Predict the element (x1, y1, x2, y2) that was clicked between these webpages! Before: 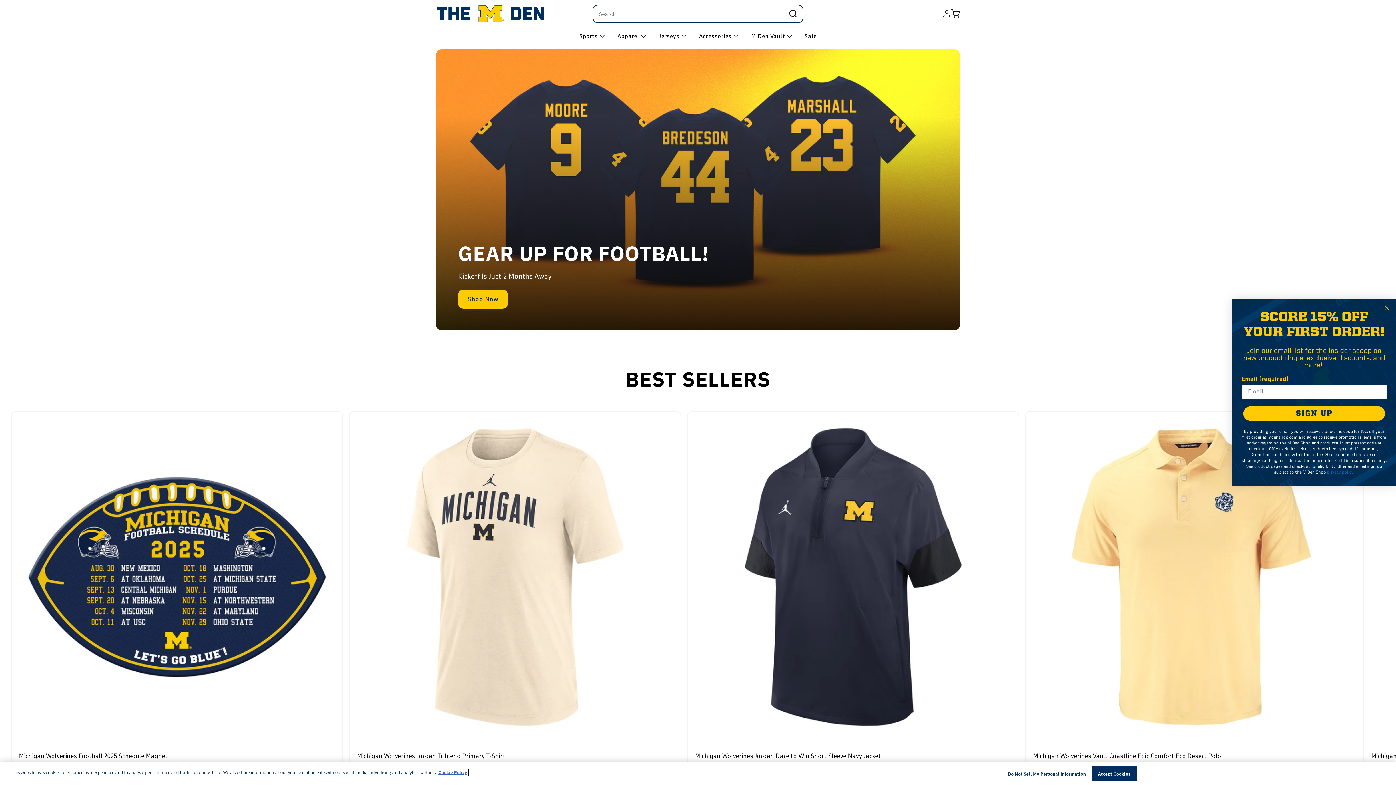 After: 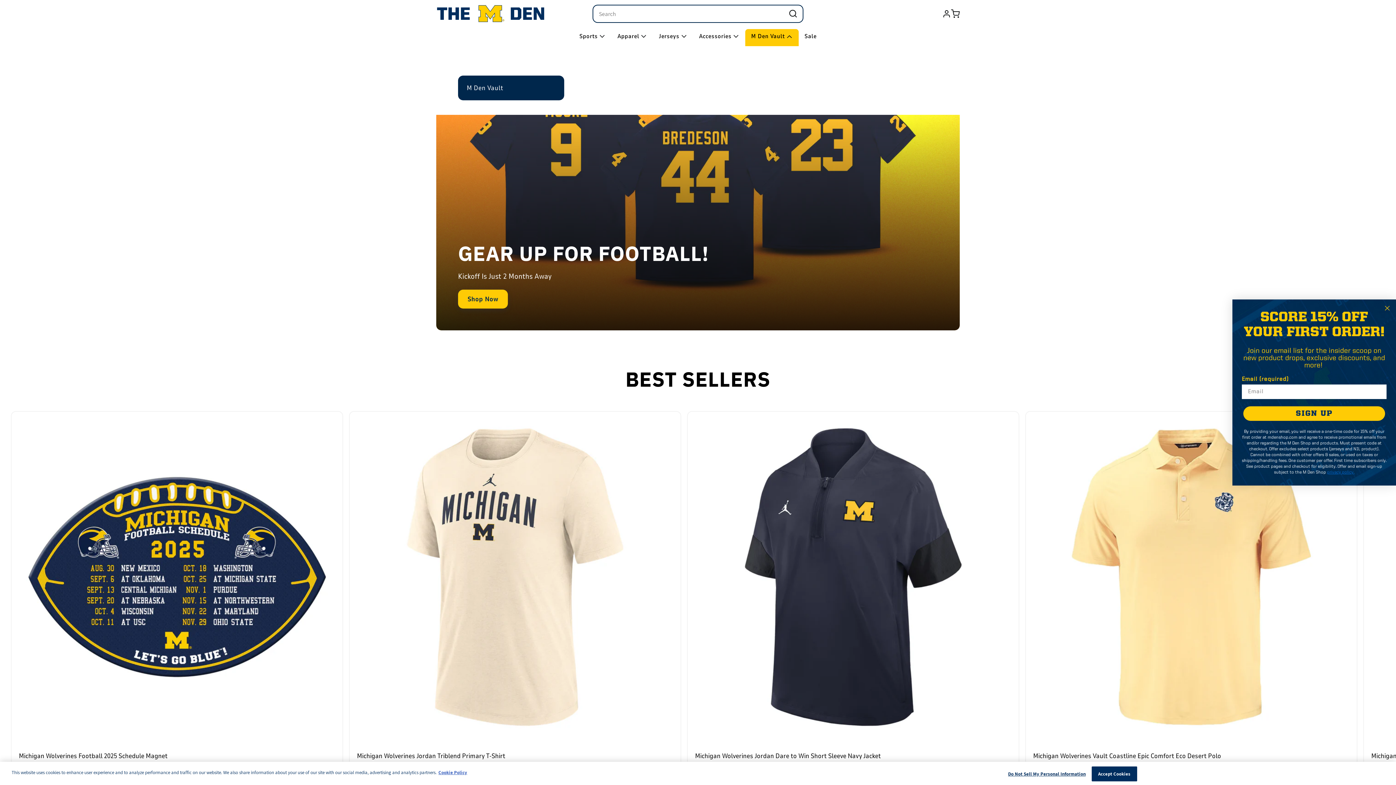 Action: label: M Den Vault bbox: (745, 29, 798, 46)